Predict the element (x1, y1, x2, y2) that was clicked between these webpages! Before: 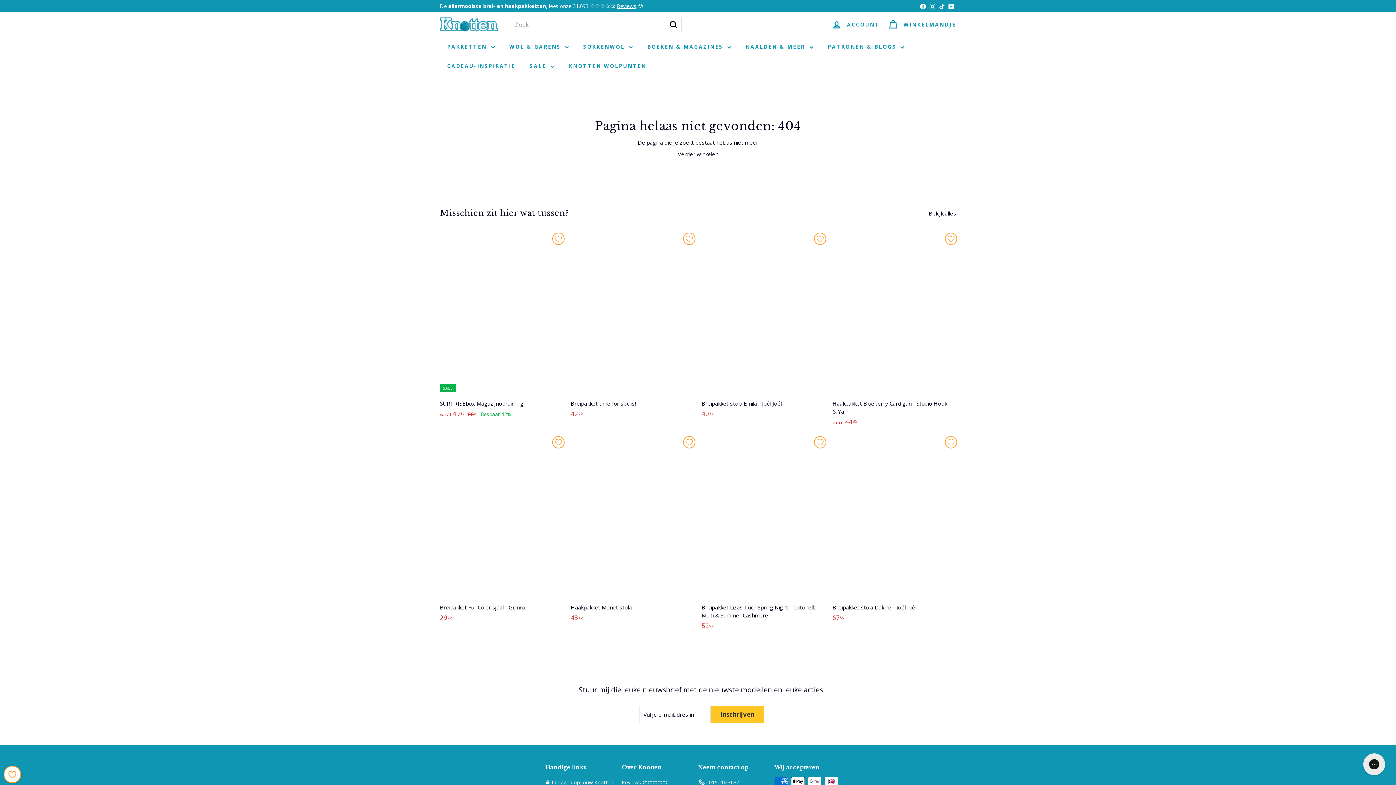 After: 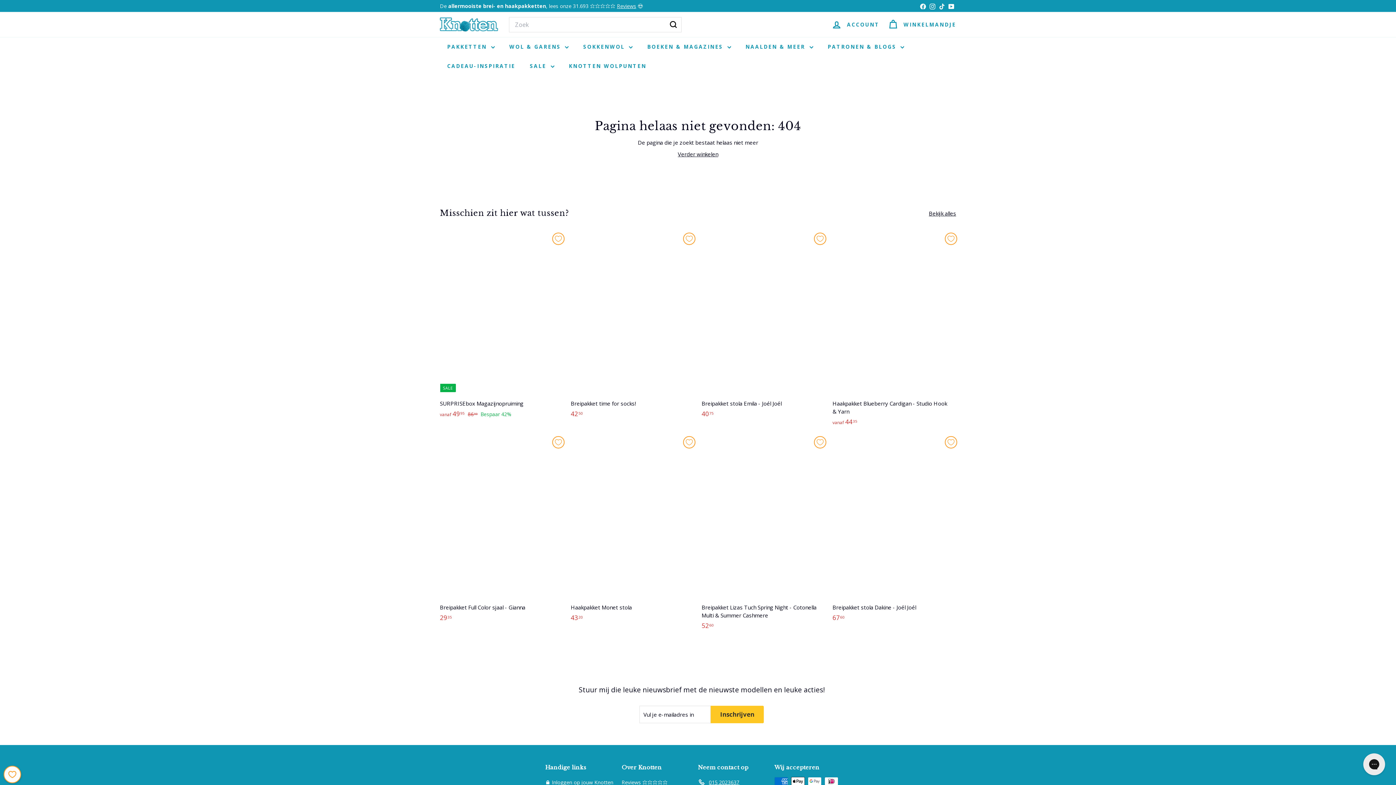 Action: bbox: (937, 0, 946, 11) label: TikTok